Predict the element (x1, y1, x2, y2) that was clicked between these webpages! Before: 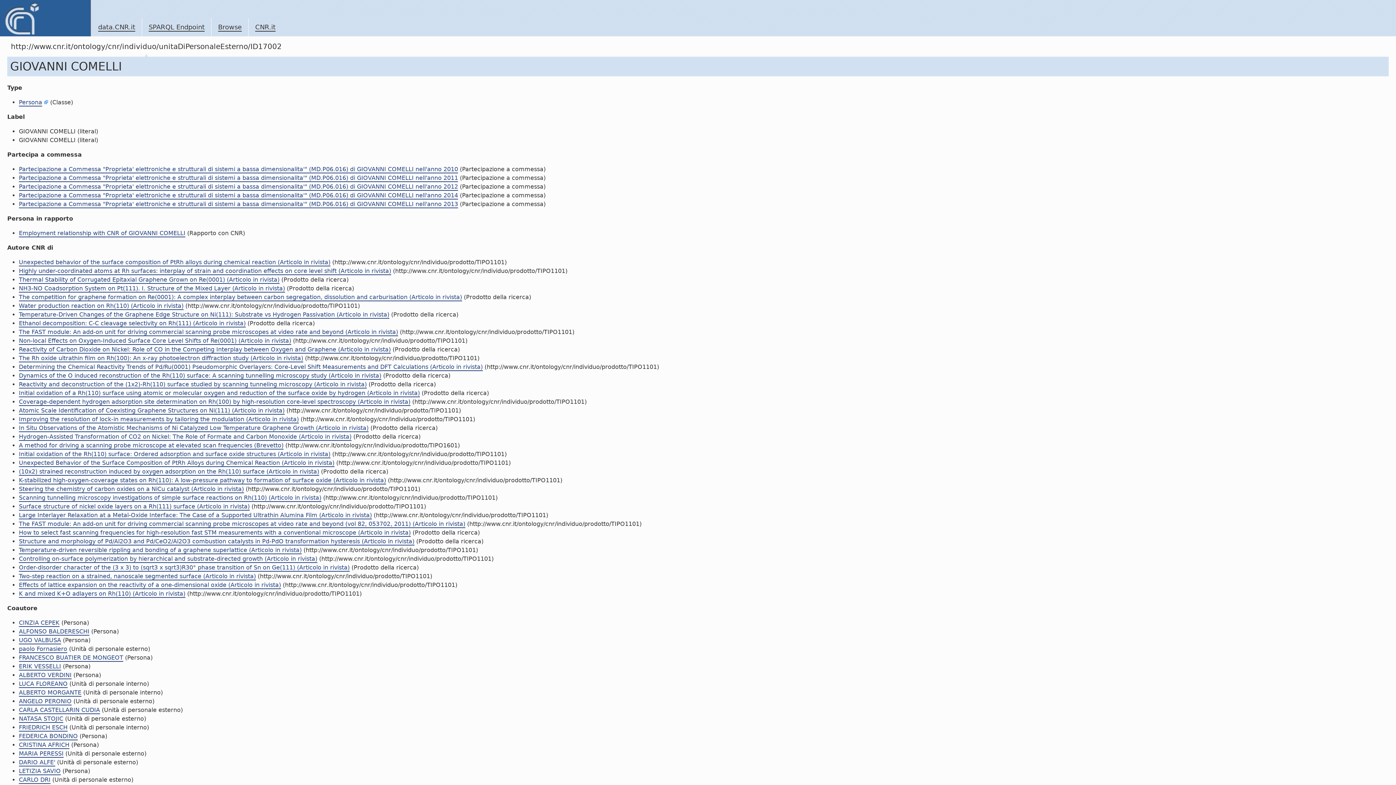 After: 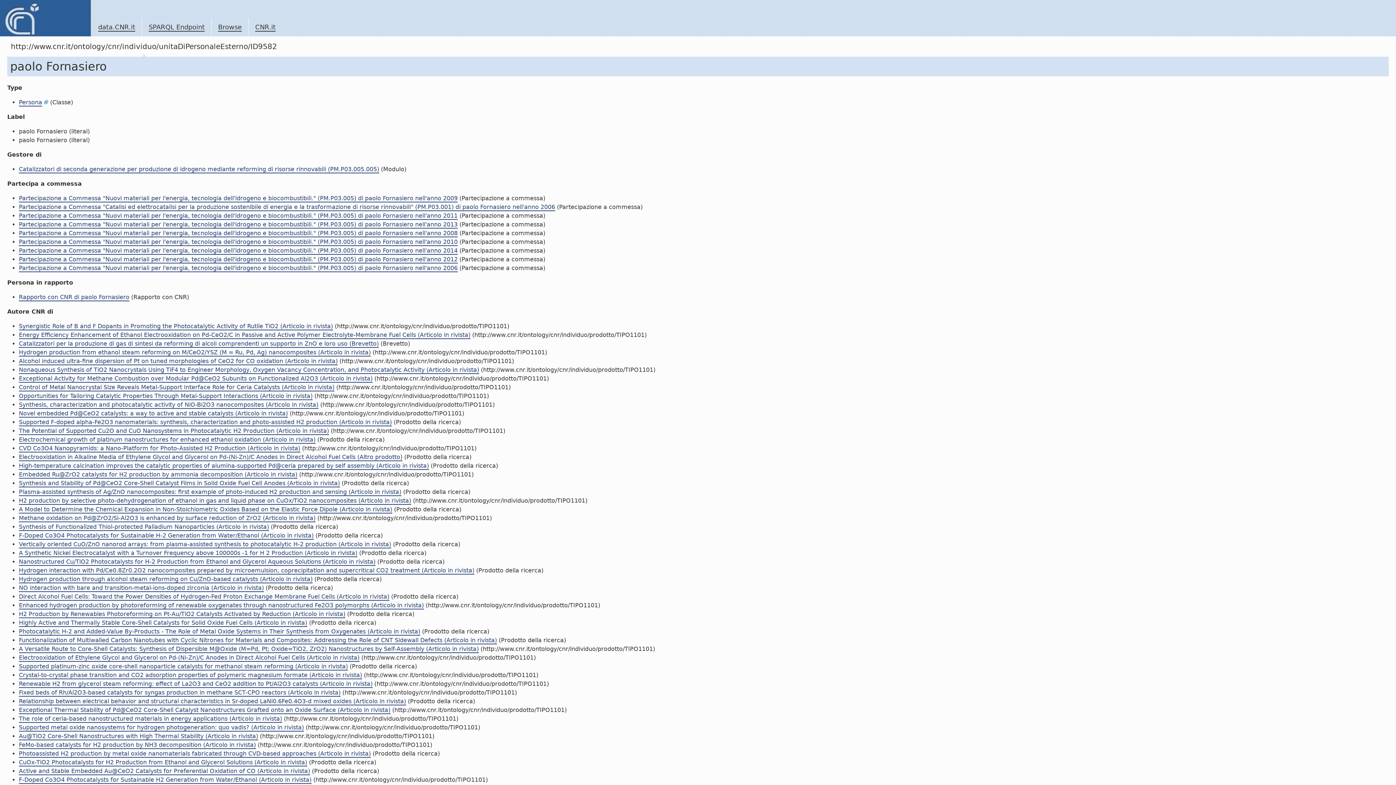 Action: bbox: (18, 645, 67, 653) label: paolo Fornasiero